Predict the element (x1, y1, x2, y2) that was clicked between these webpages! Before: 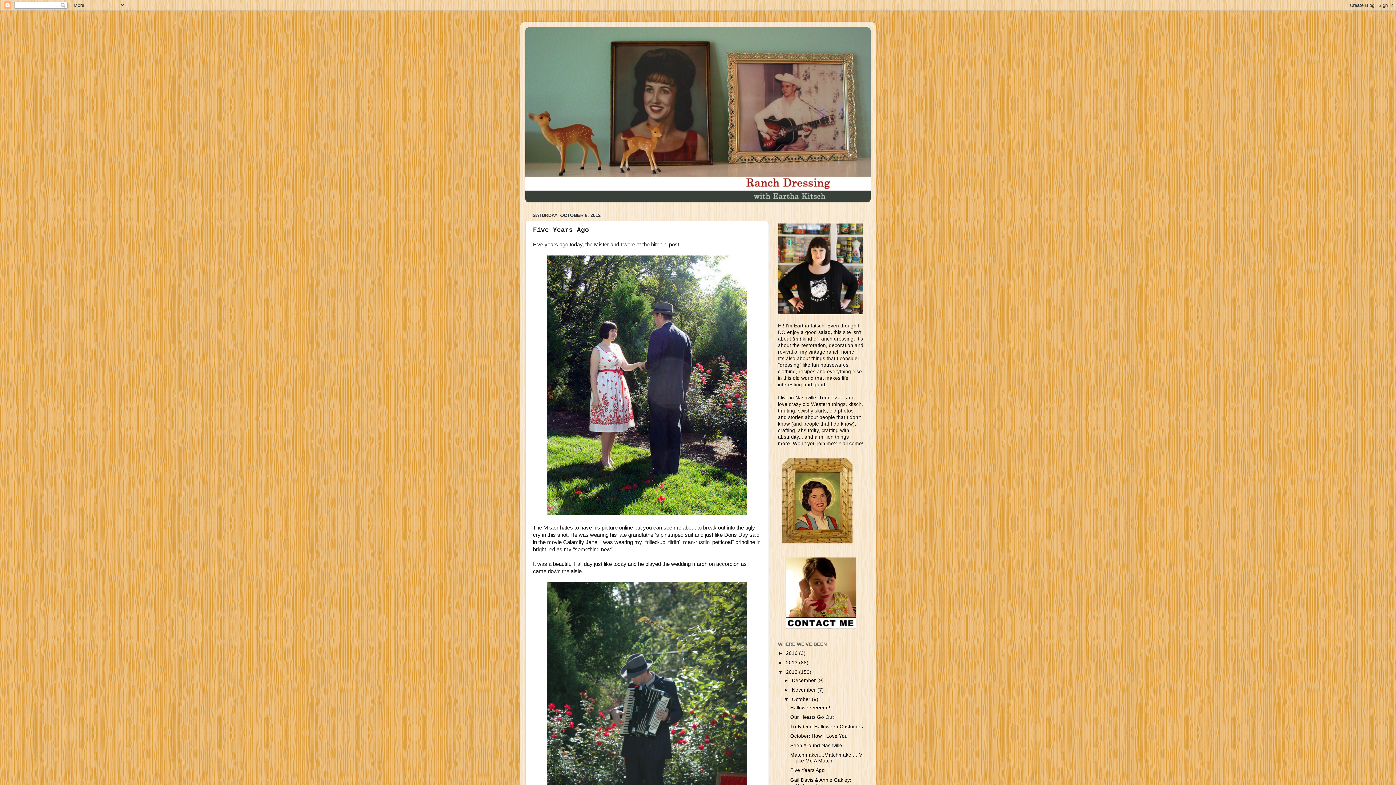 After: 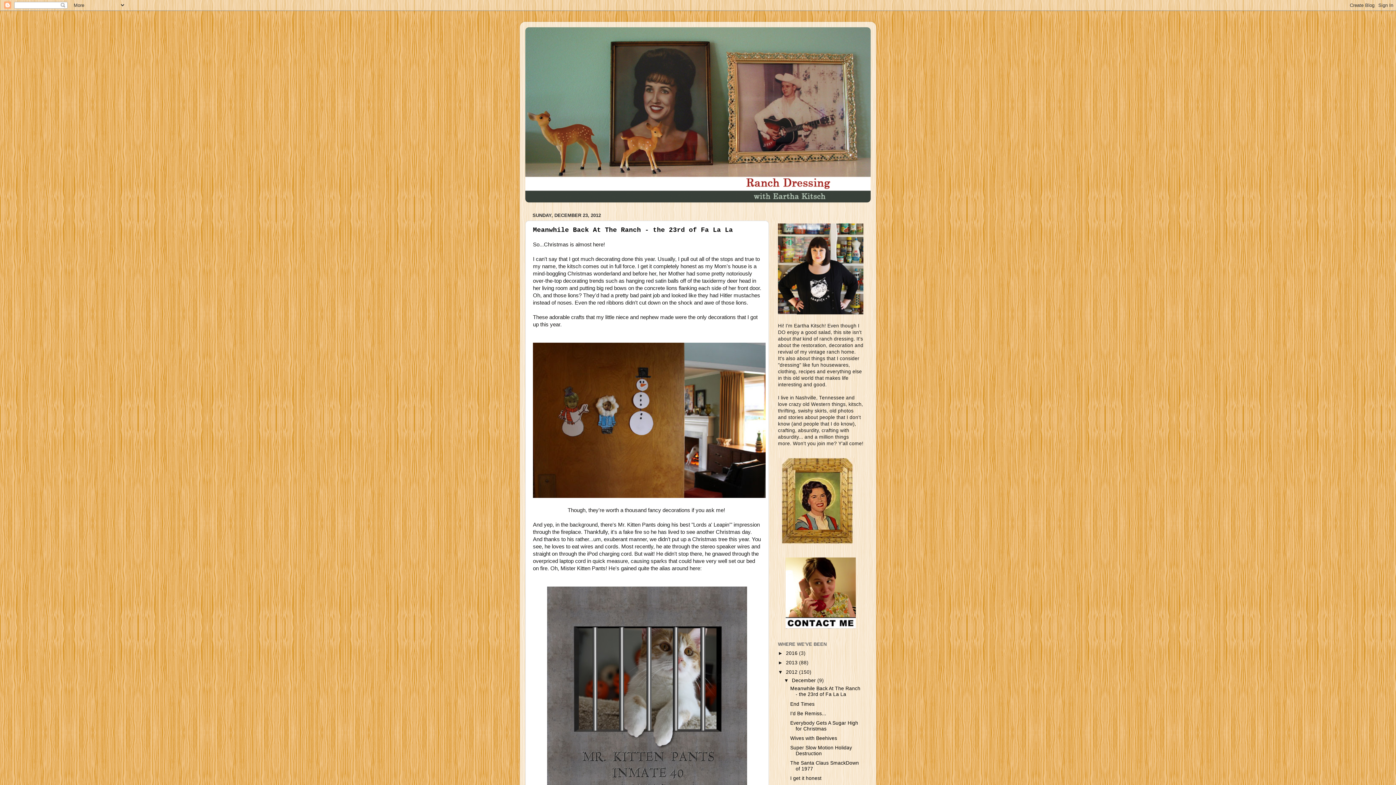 Action: label: 2012  bbox: (786, 669, 799, 675)